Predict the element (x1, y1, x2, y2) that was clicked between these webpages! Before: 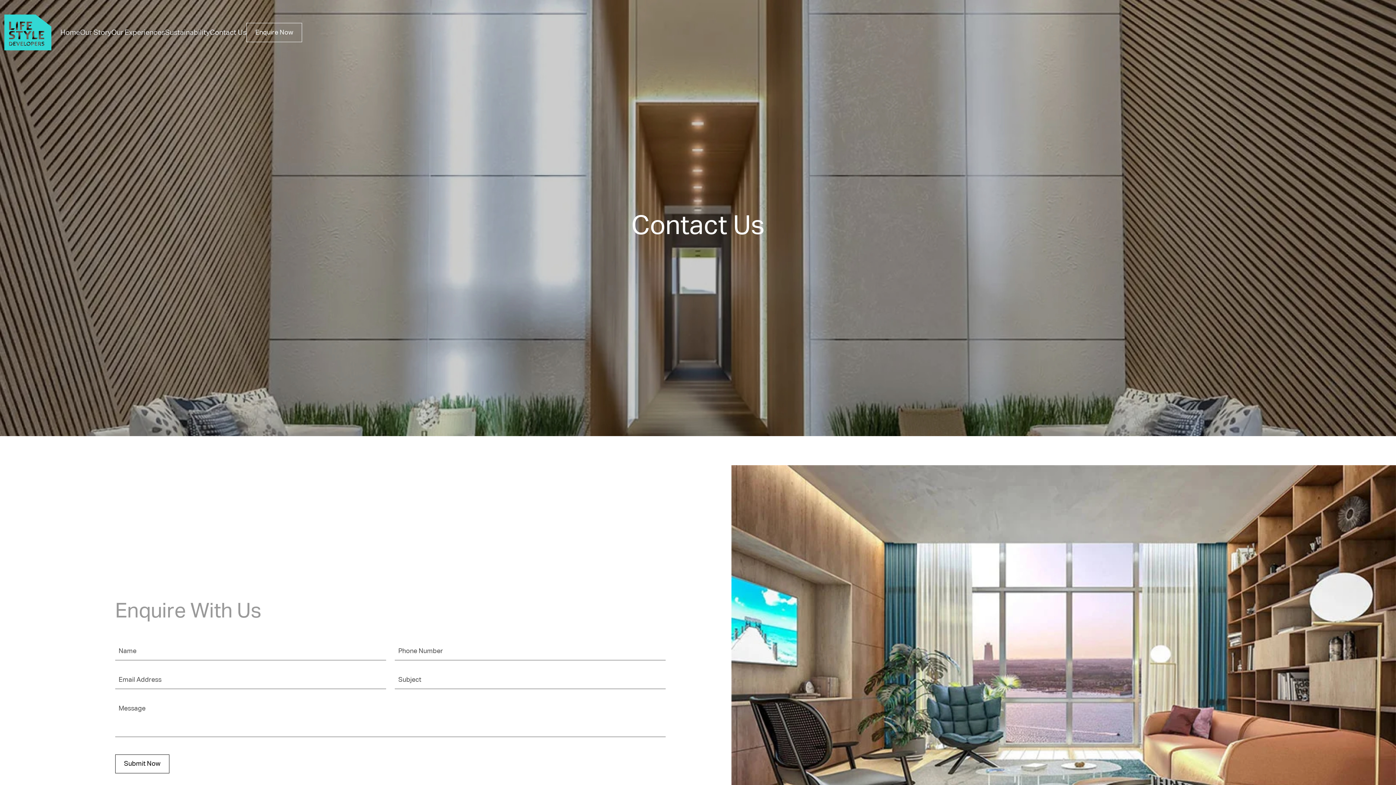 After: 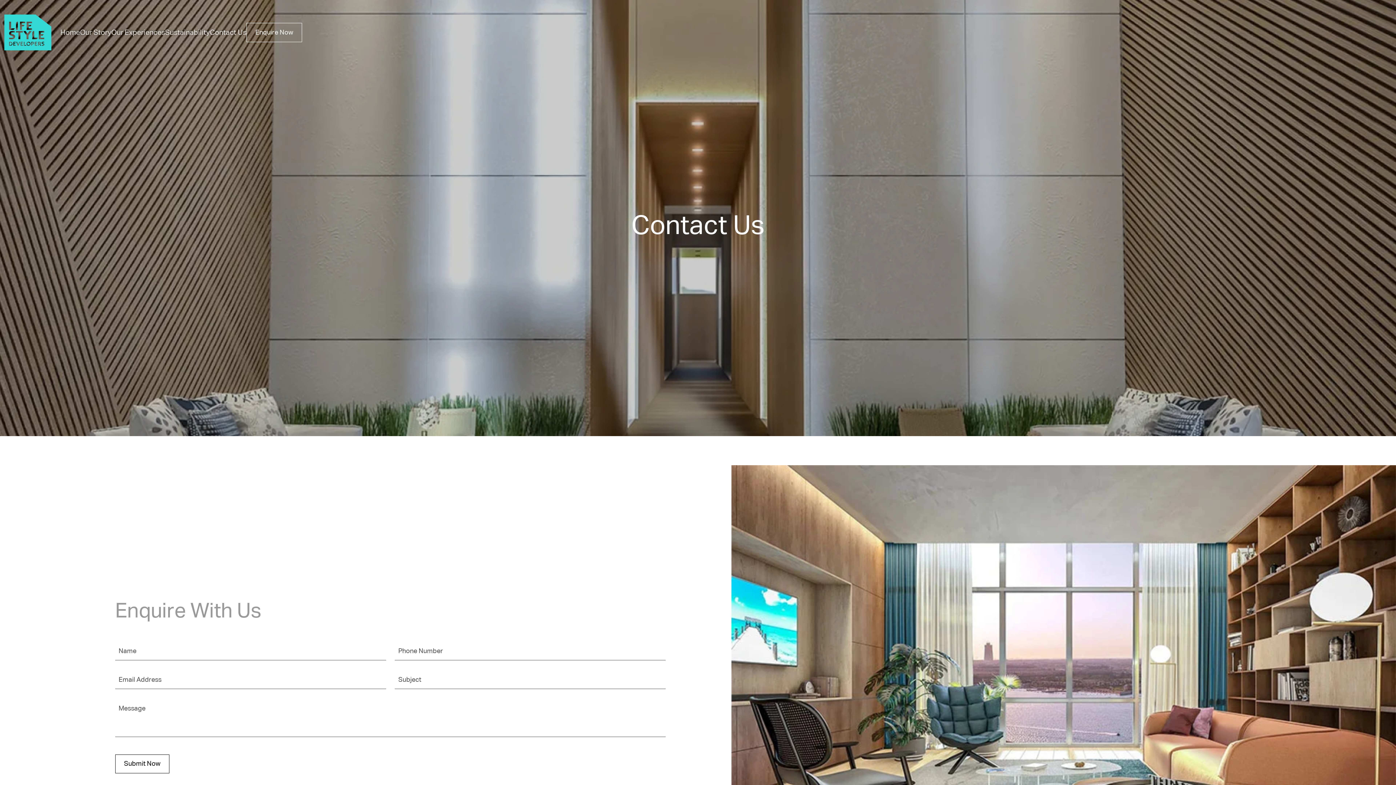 Action: label: Contact Us bbox: (209, 28, 246, 36)